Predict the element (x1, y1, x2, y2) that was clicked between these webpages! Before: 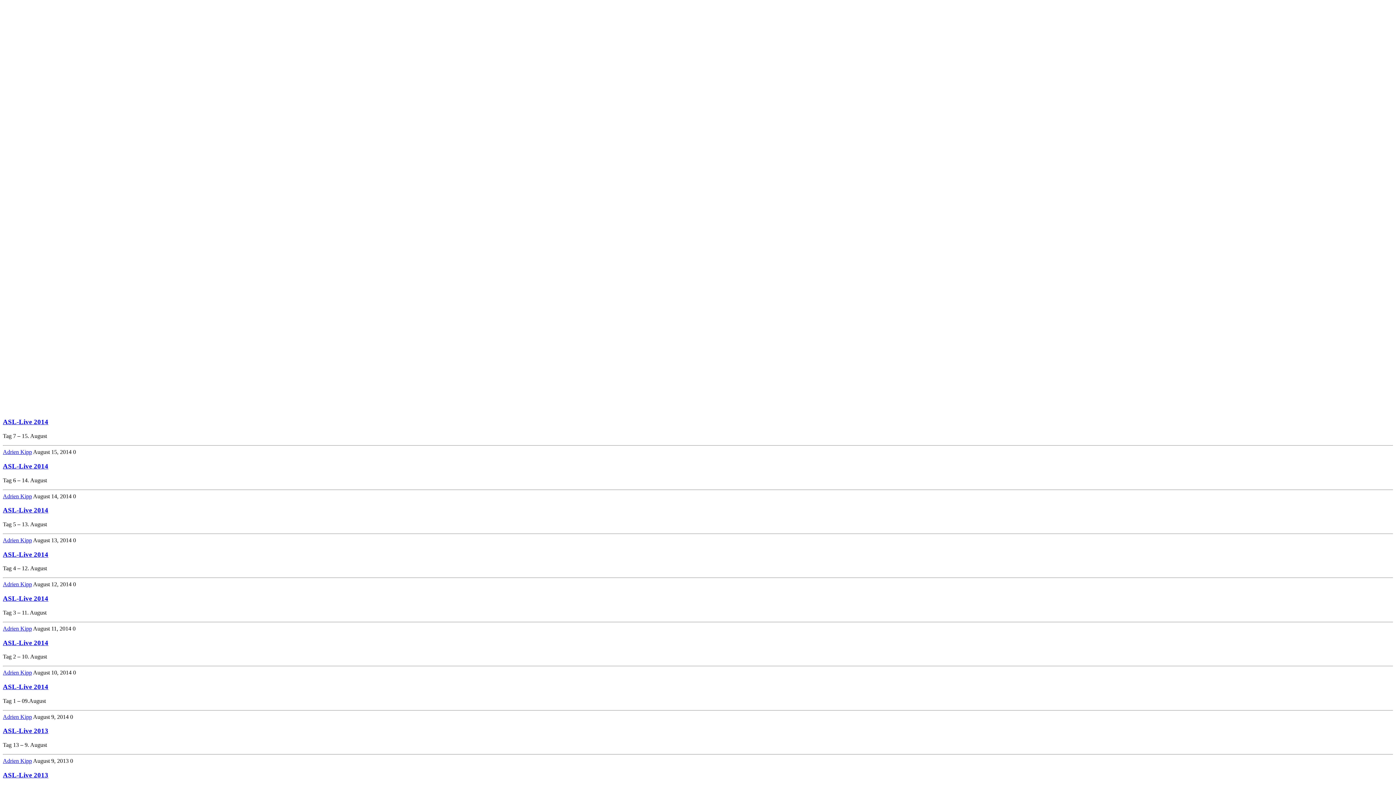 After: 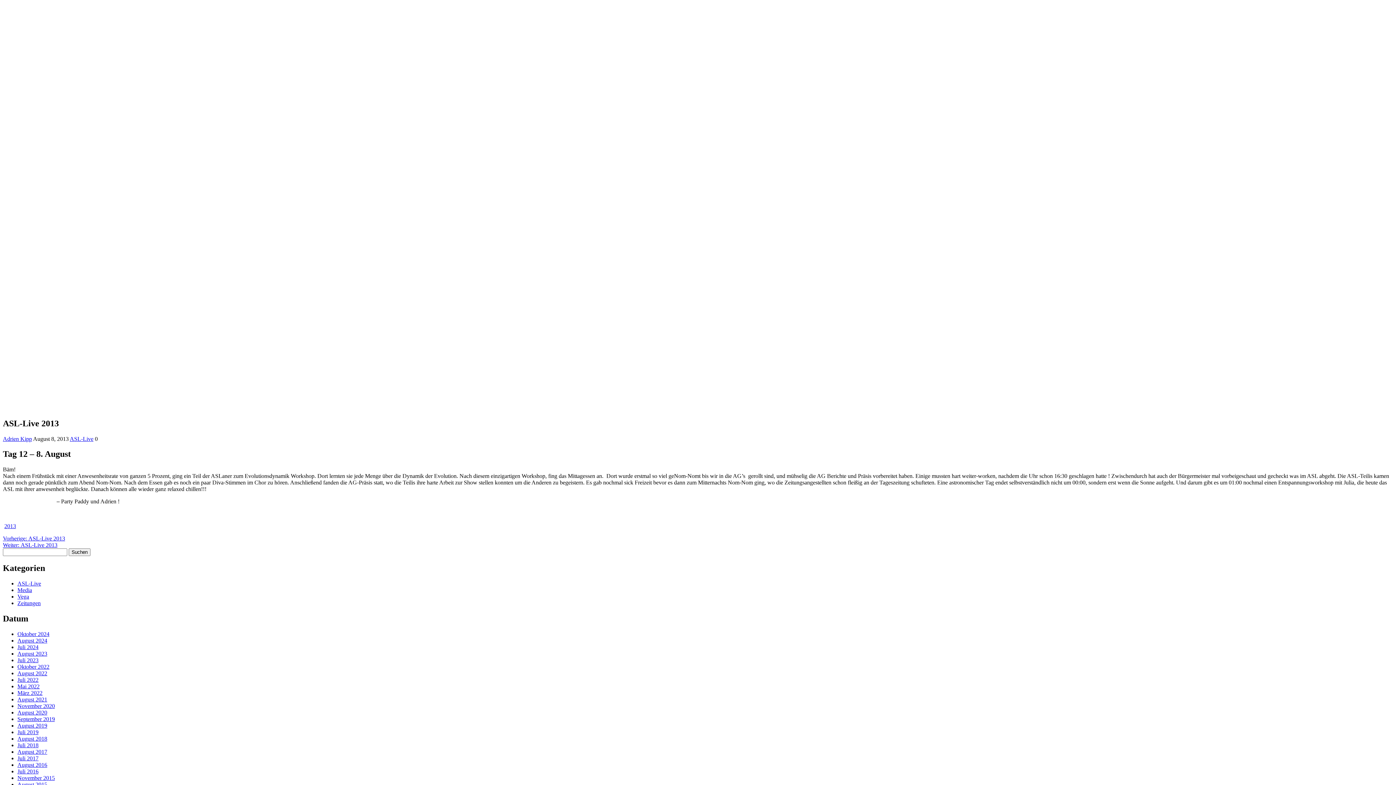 Action: bbox: (2, 771, 48, 779) label: ASL-Live 2013